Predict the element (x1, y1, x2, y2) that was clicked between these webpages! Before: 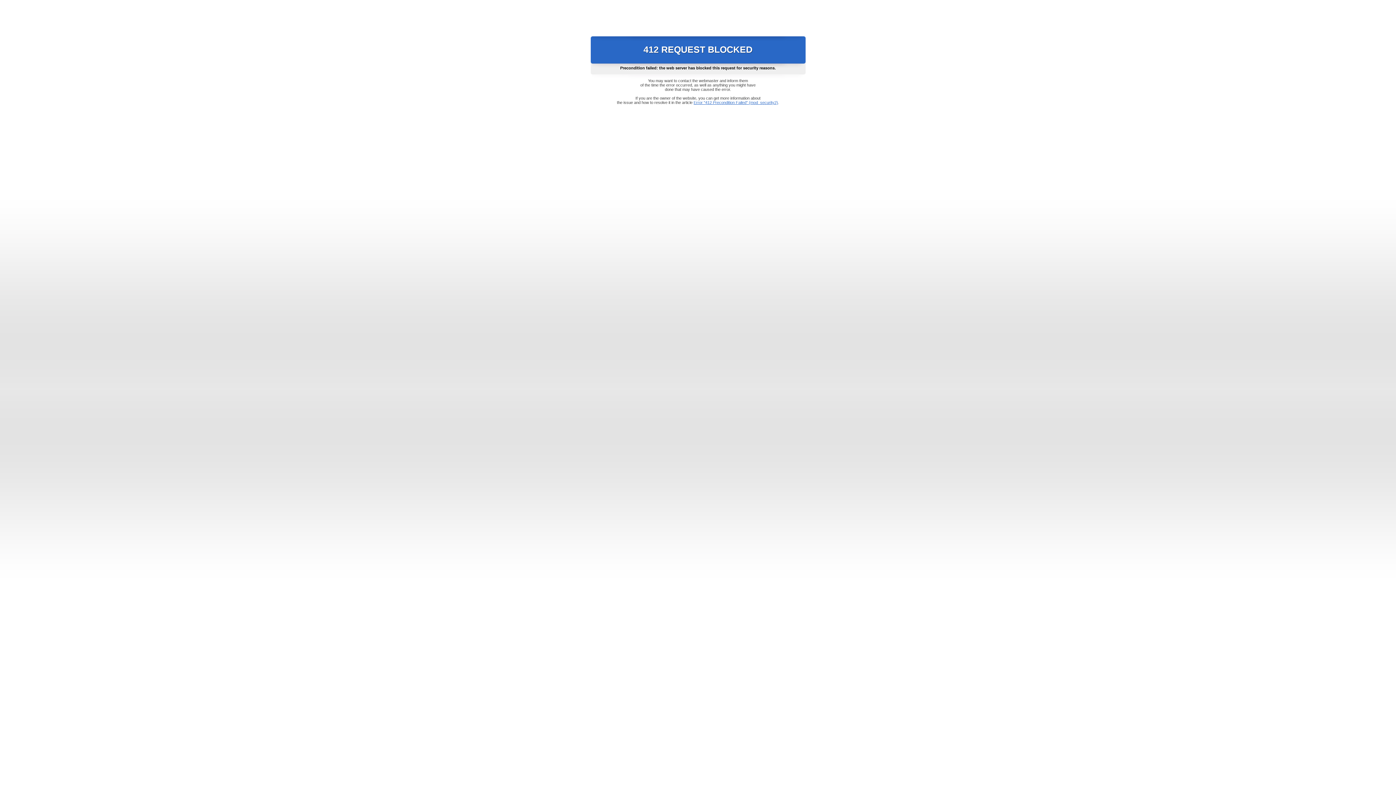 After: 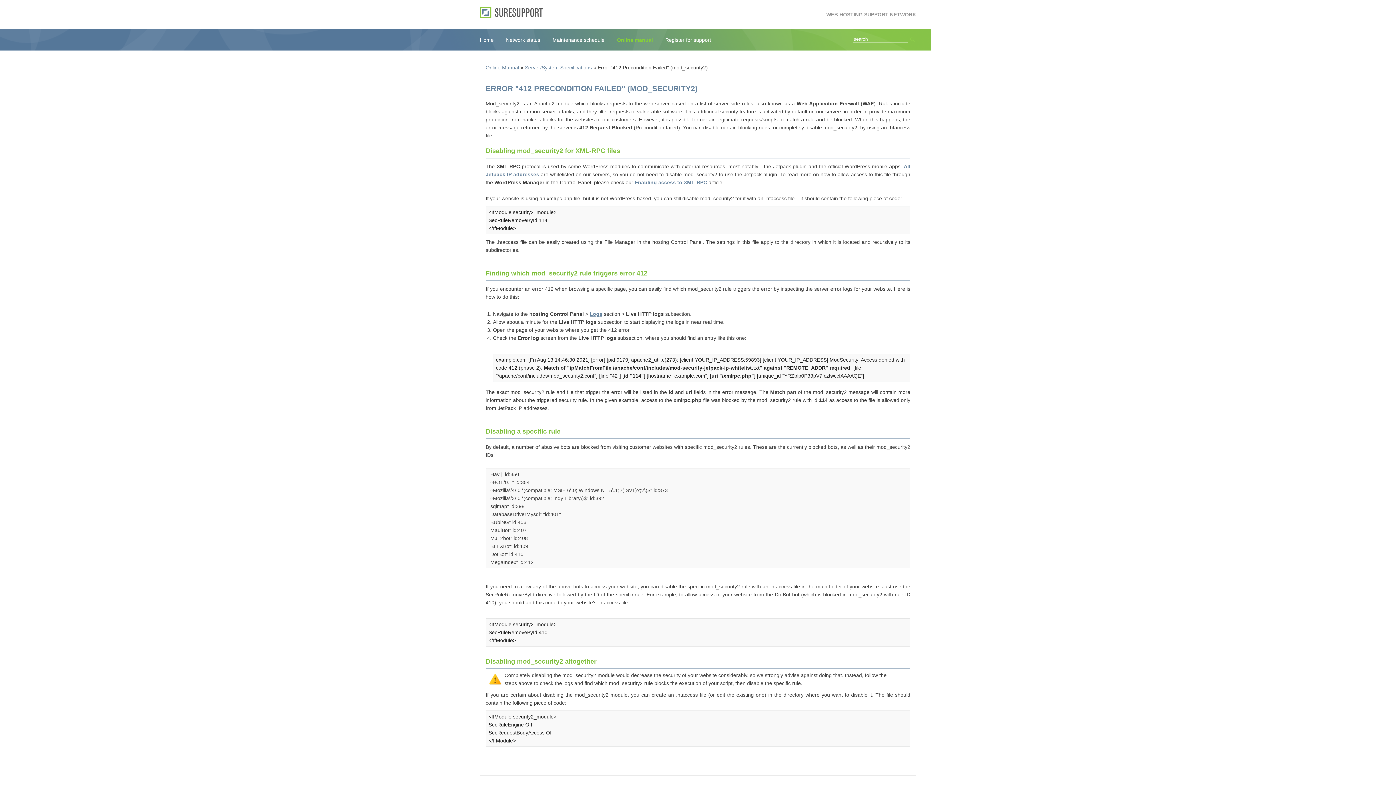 Action: label: Error "412 Precondition Failed" (mod_security2) bbox: (693, 100, 778, 104)